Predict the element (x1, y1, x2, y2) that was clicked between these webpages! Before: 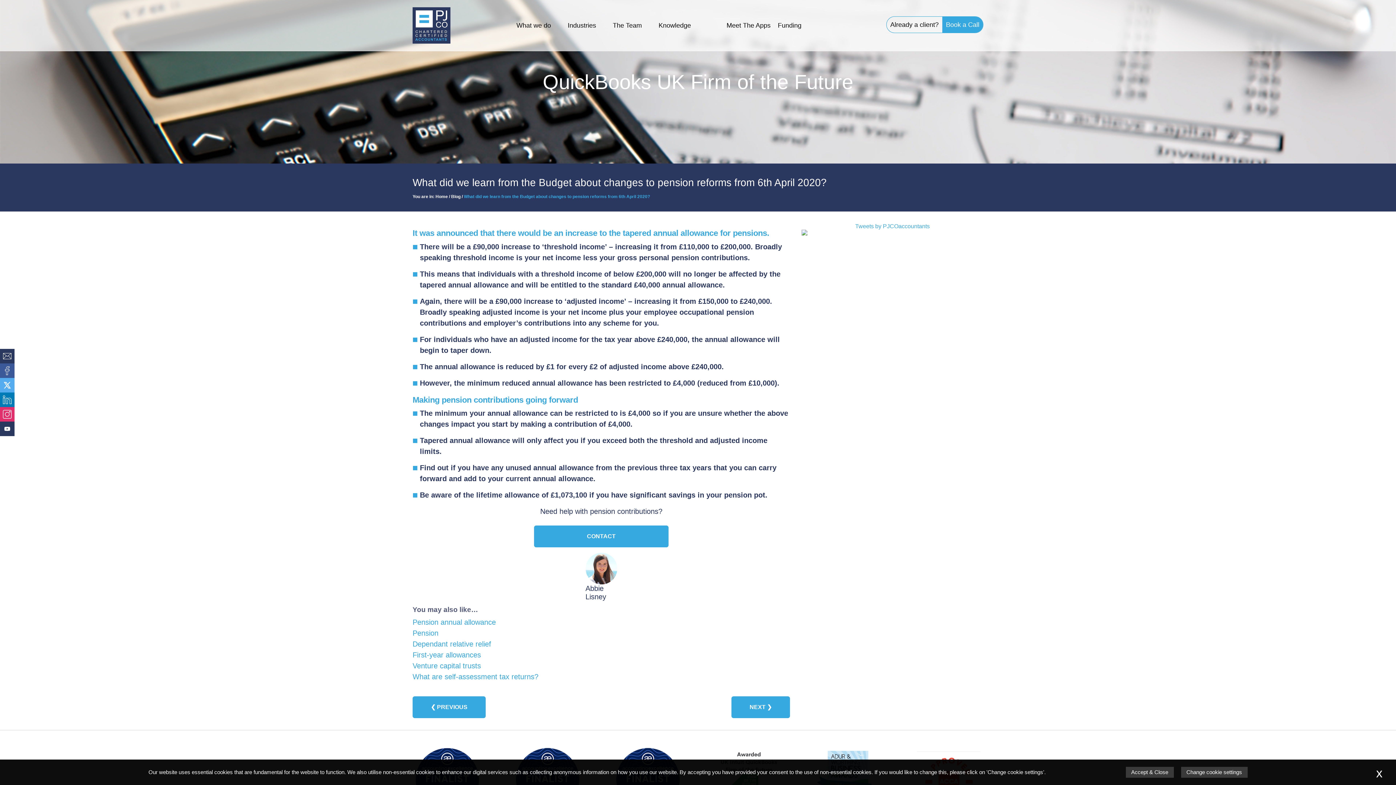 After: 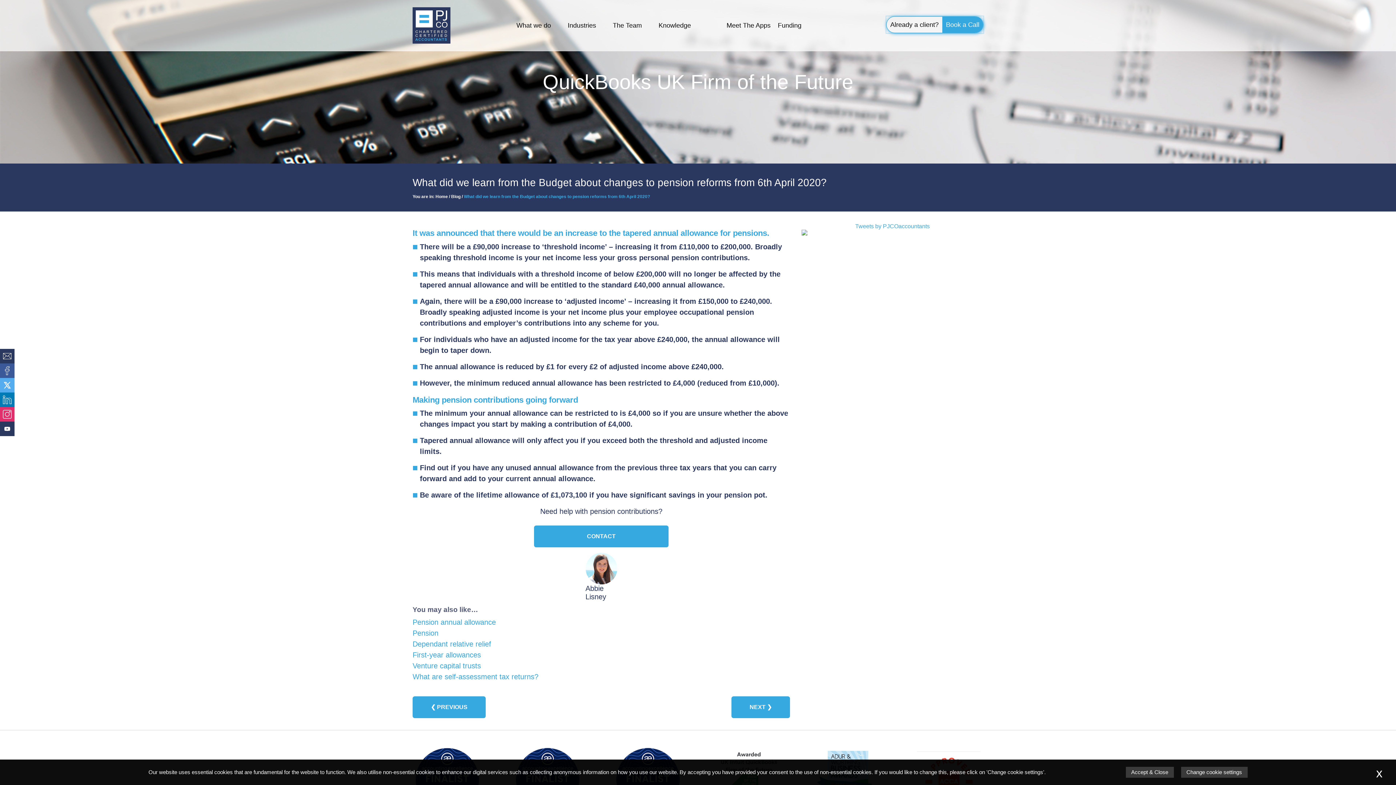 Action: label: Already a client?
Book a Call bbox: (886, 16, 983, 32)